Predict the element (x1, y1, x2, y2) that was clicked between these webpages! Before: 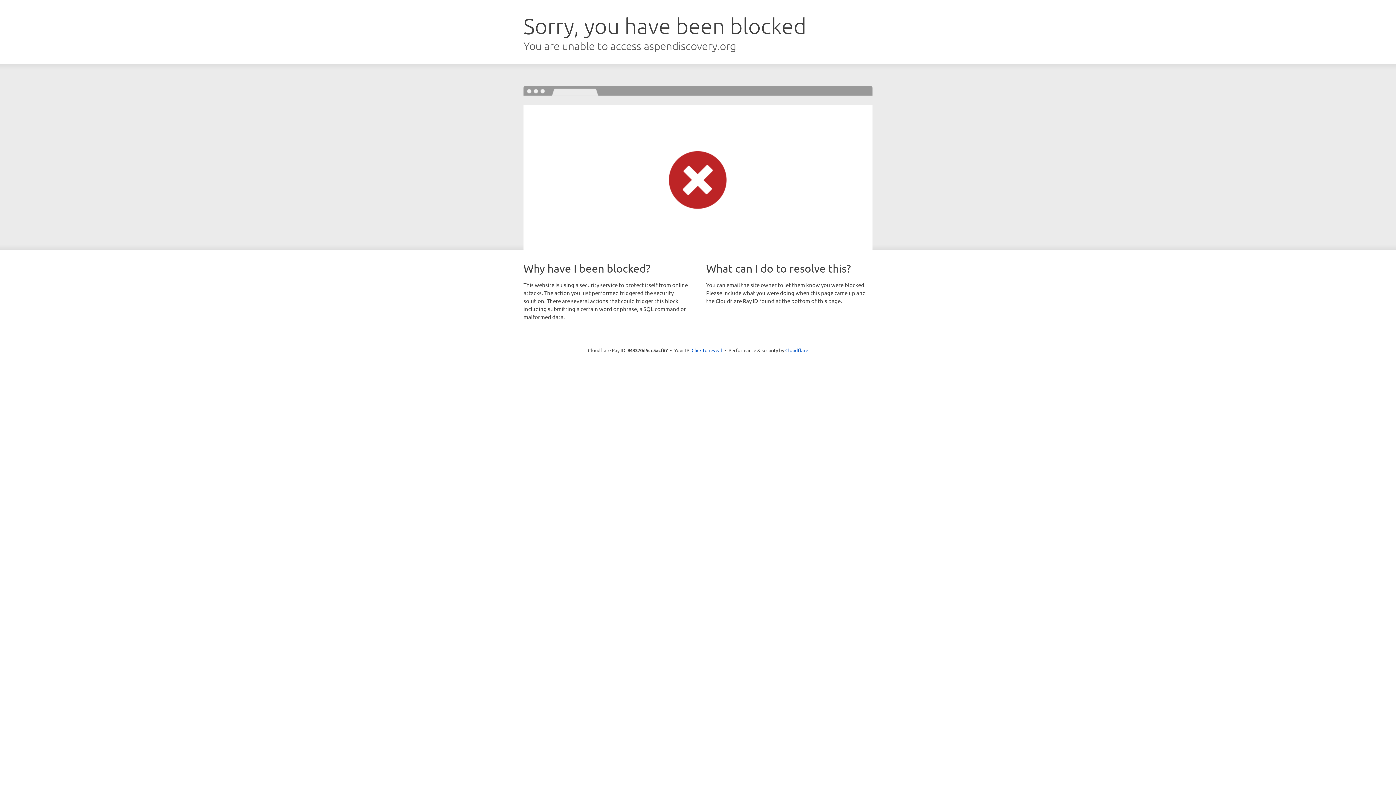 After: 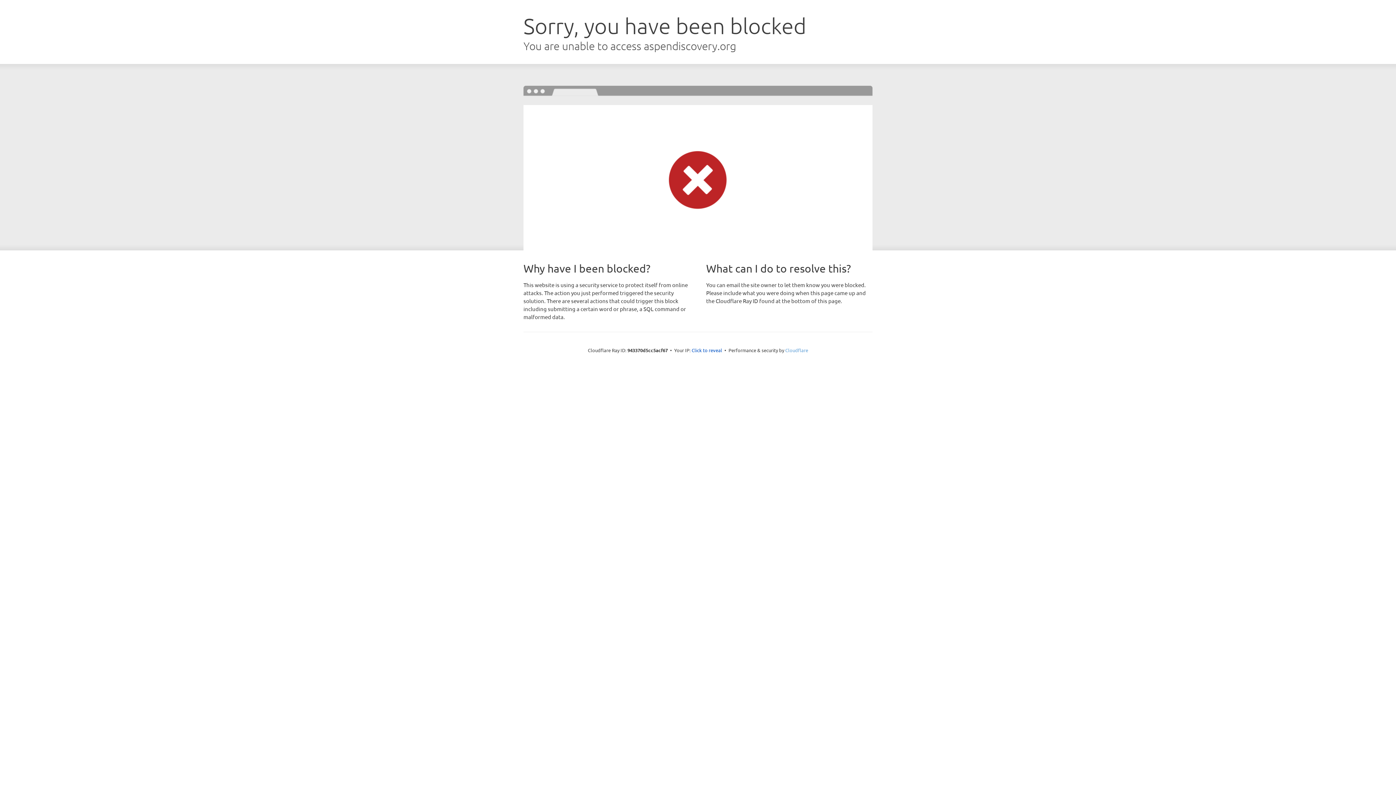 Action: label: Cloudflare bbox: (785, 347, 808, 353)